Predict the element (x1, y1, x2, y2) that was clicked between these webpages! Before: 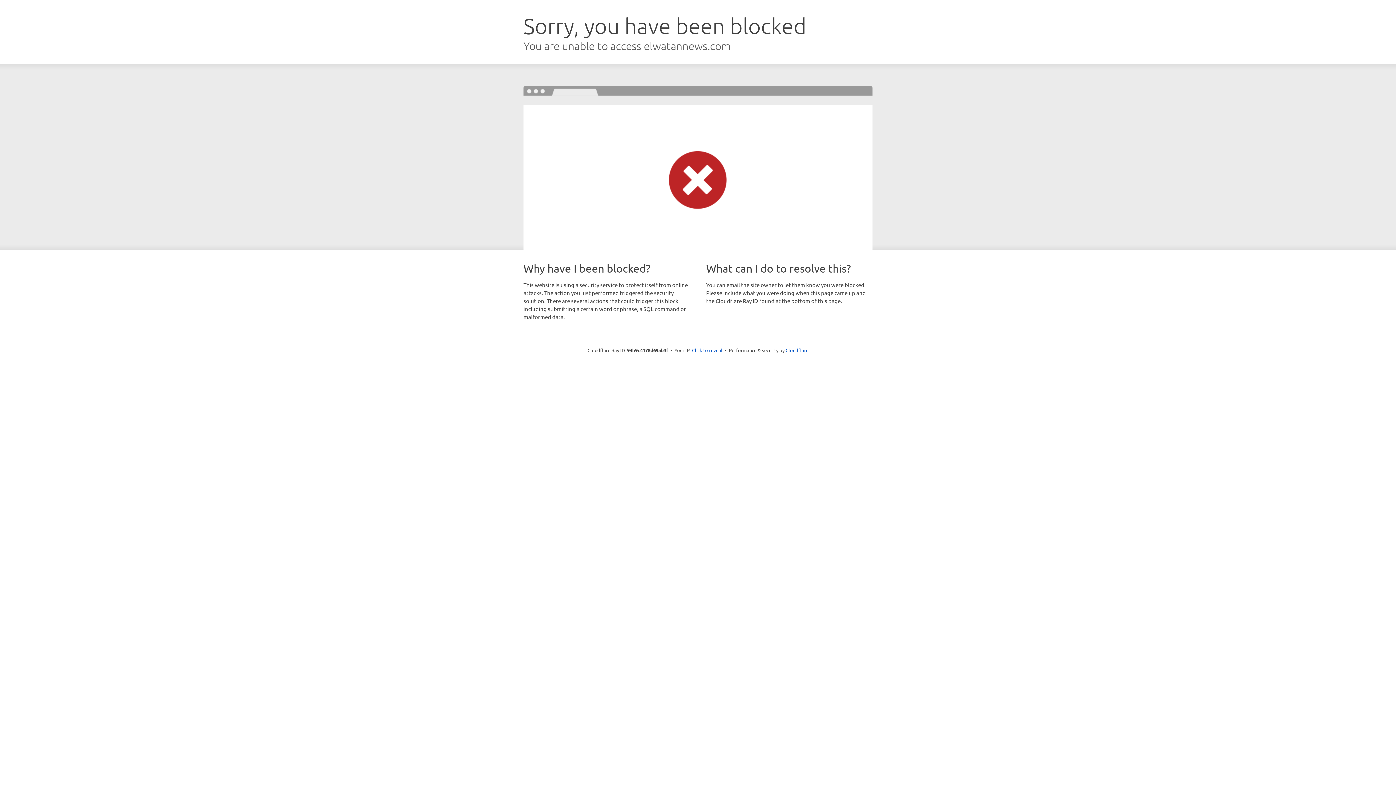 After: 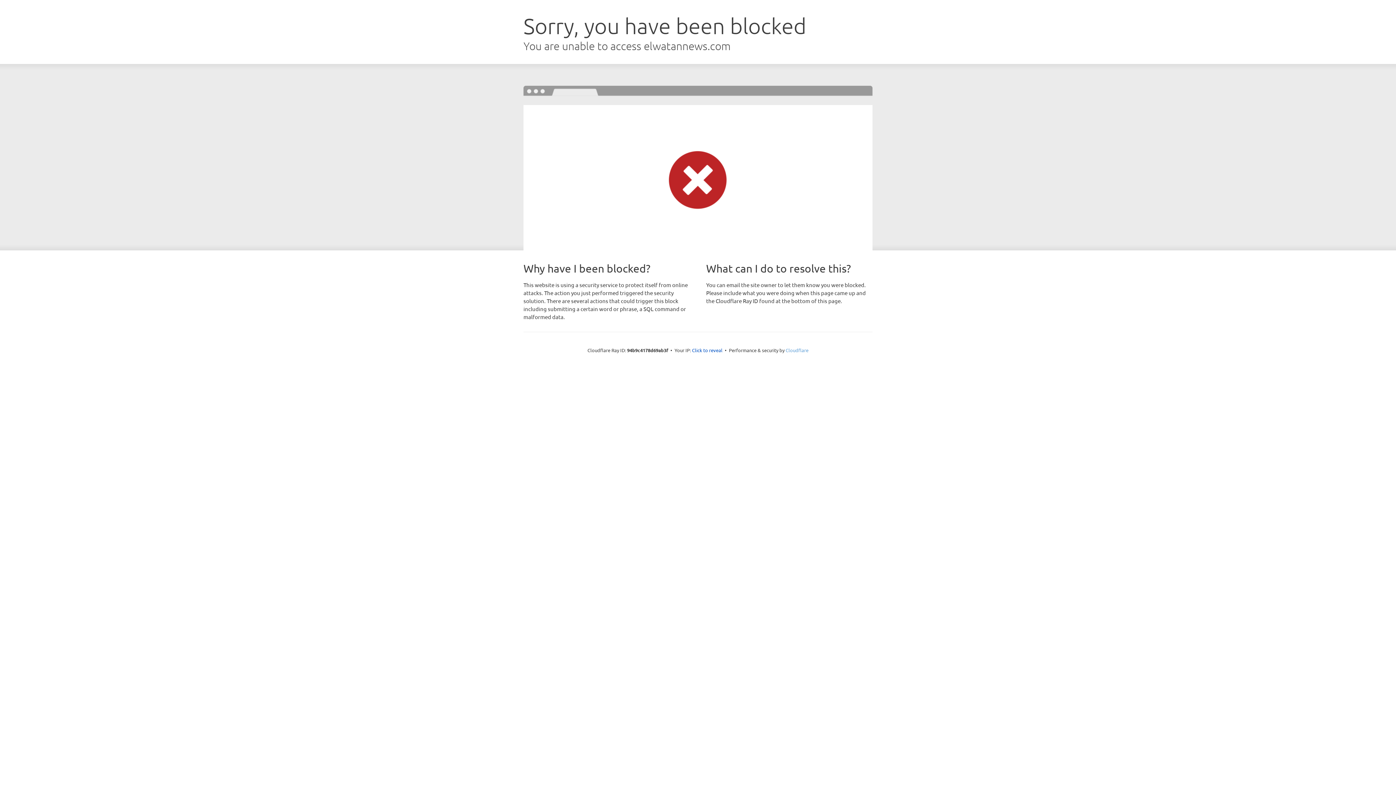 Action: bbox: (785, 347, 808, 353) label: Cloudflare